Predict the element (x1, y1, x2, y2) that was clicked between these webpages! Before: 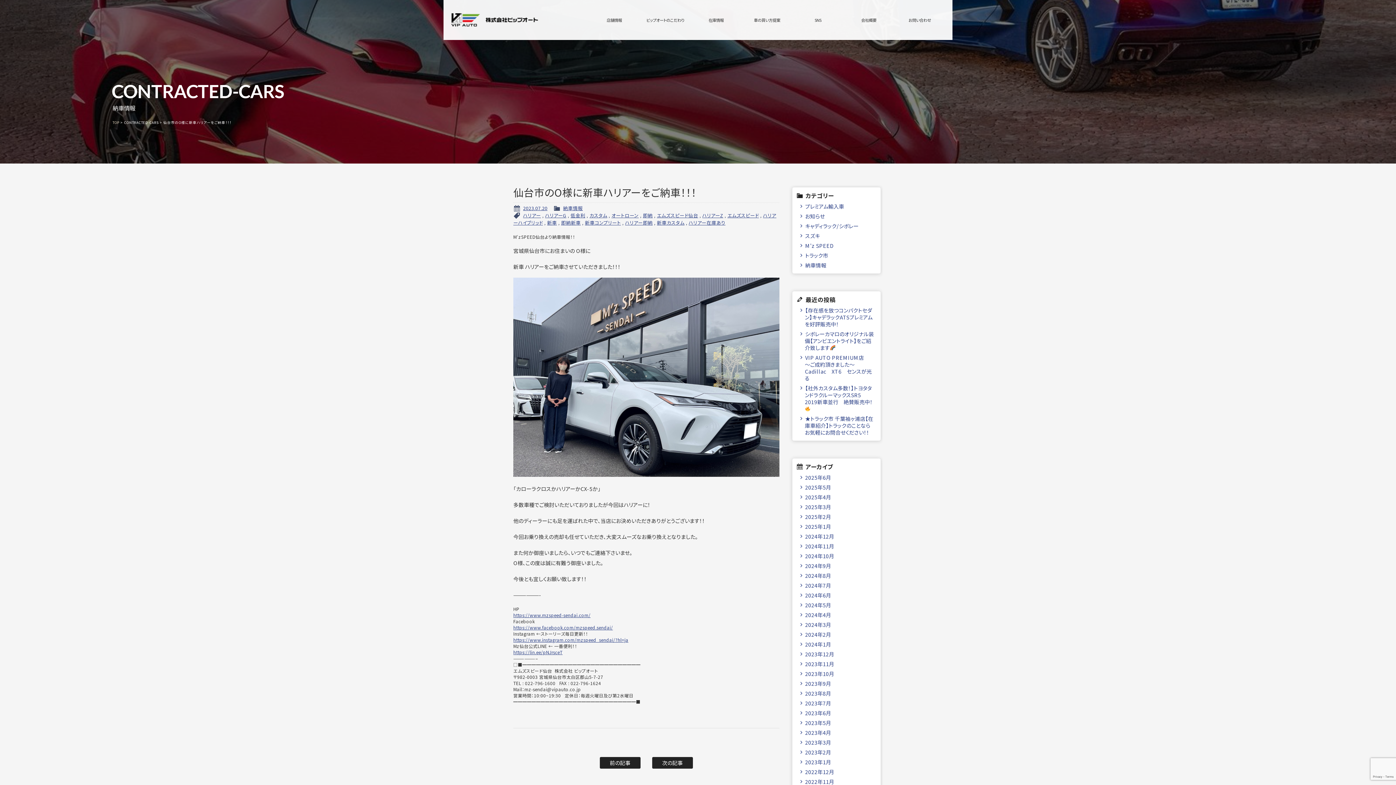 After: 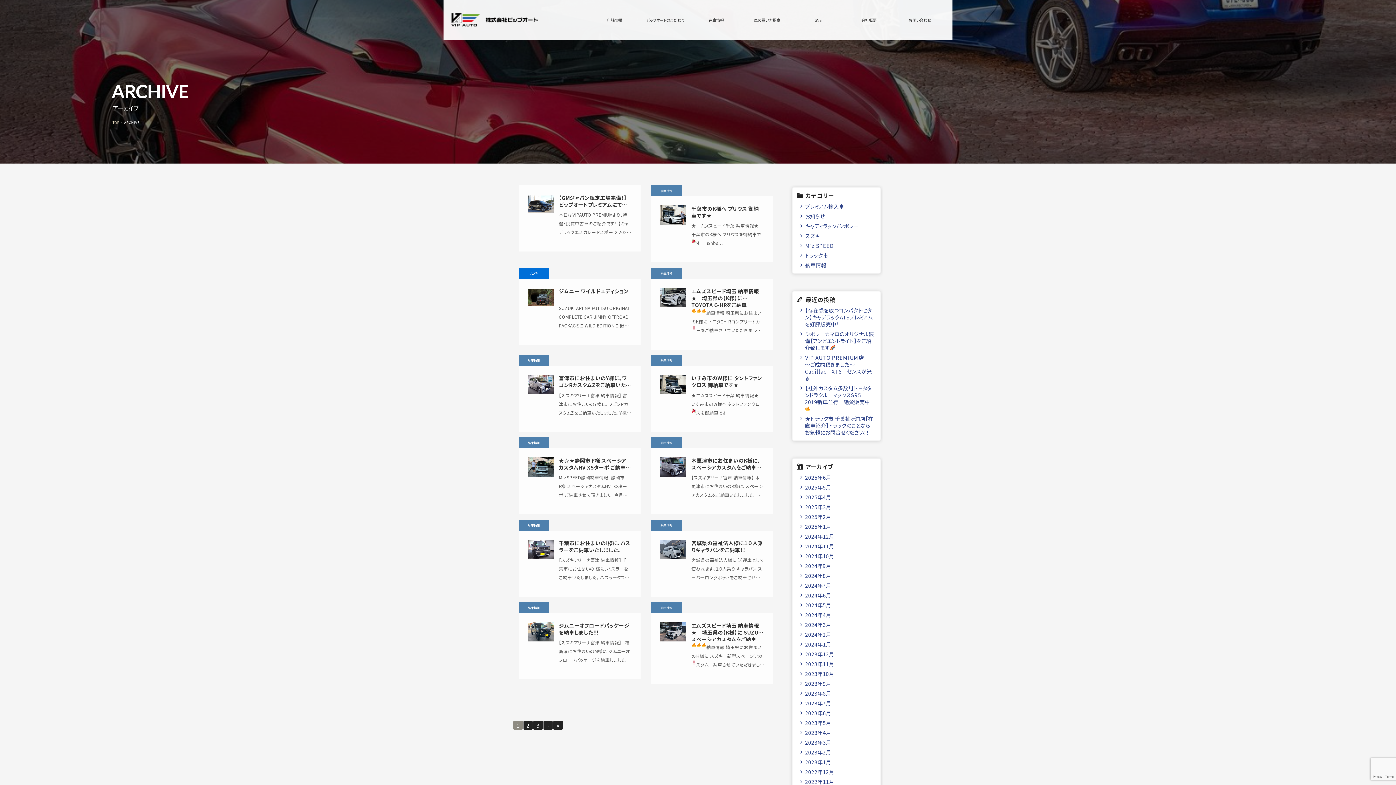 Action: label: 2024年7月 bbox: (799, 582, 874, 589)